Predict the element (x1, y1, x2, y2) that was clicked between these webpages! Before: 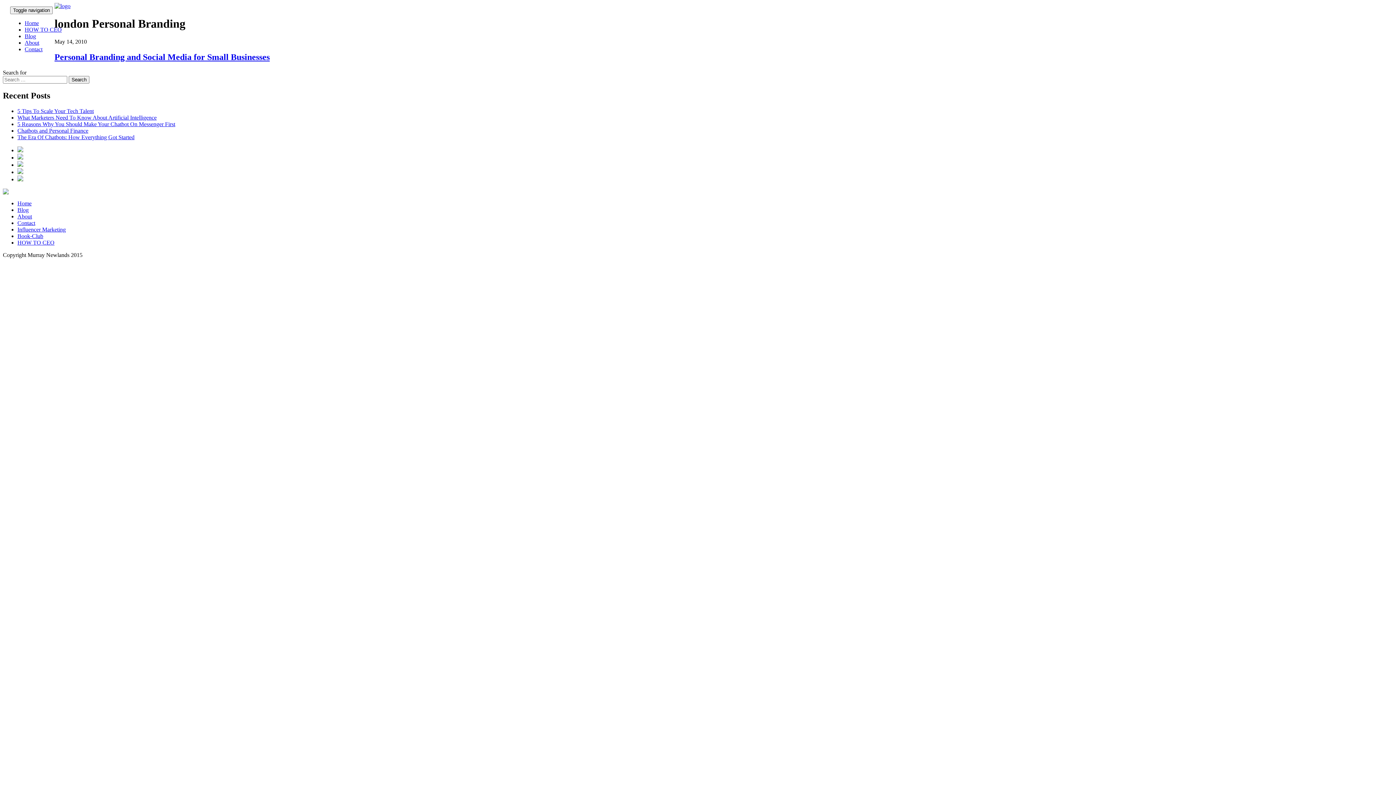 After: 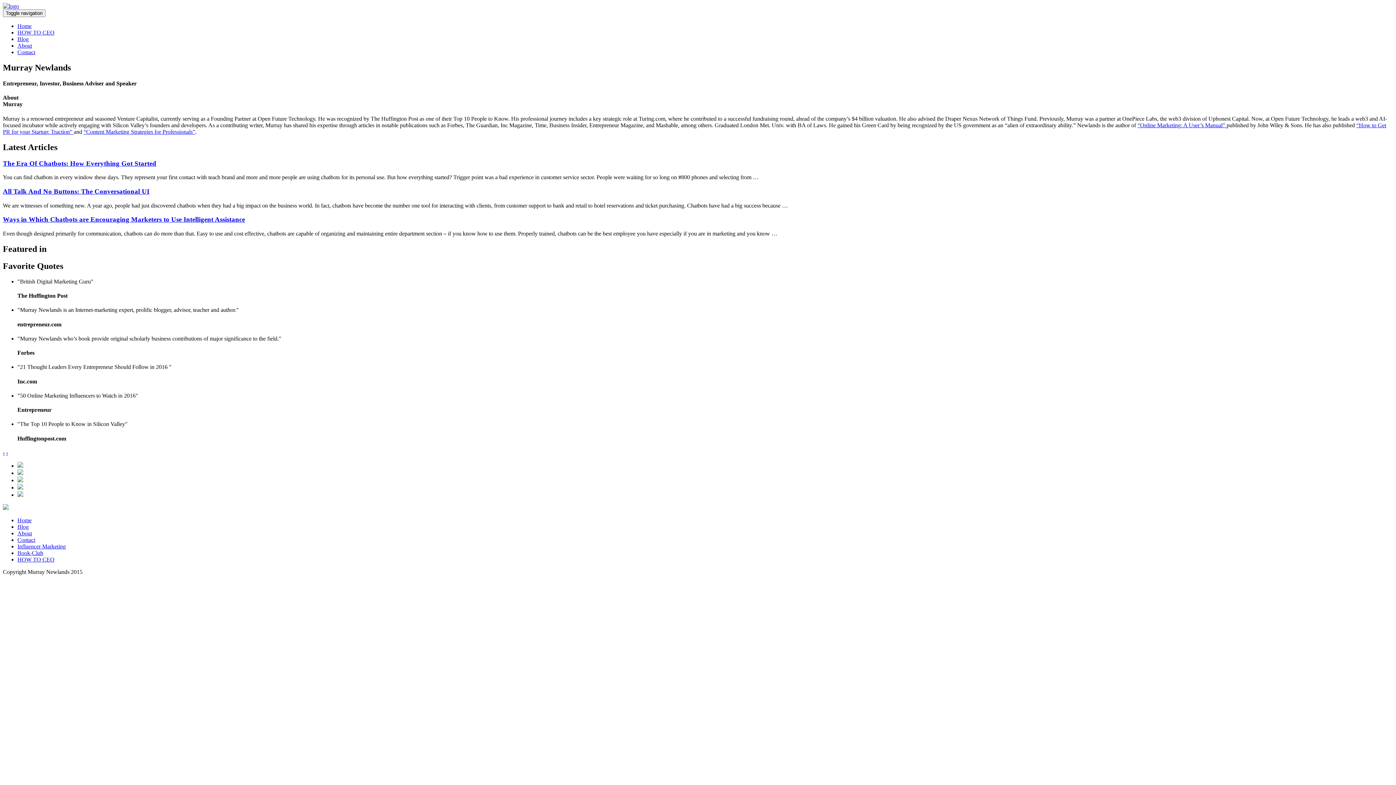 Action: bbox: (17, 213, 32, 219) label: About